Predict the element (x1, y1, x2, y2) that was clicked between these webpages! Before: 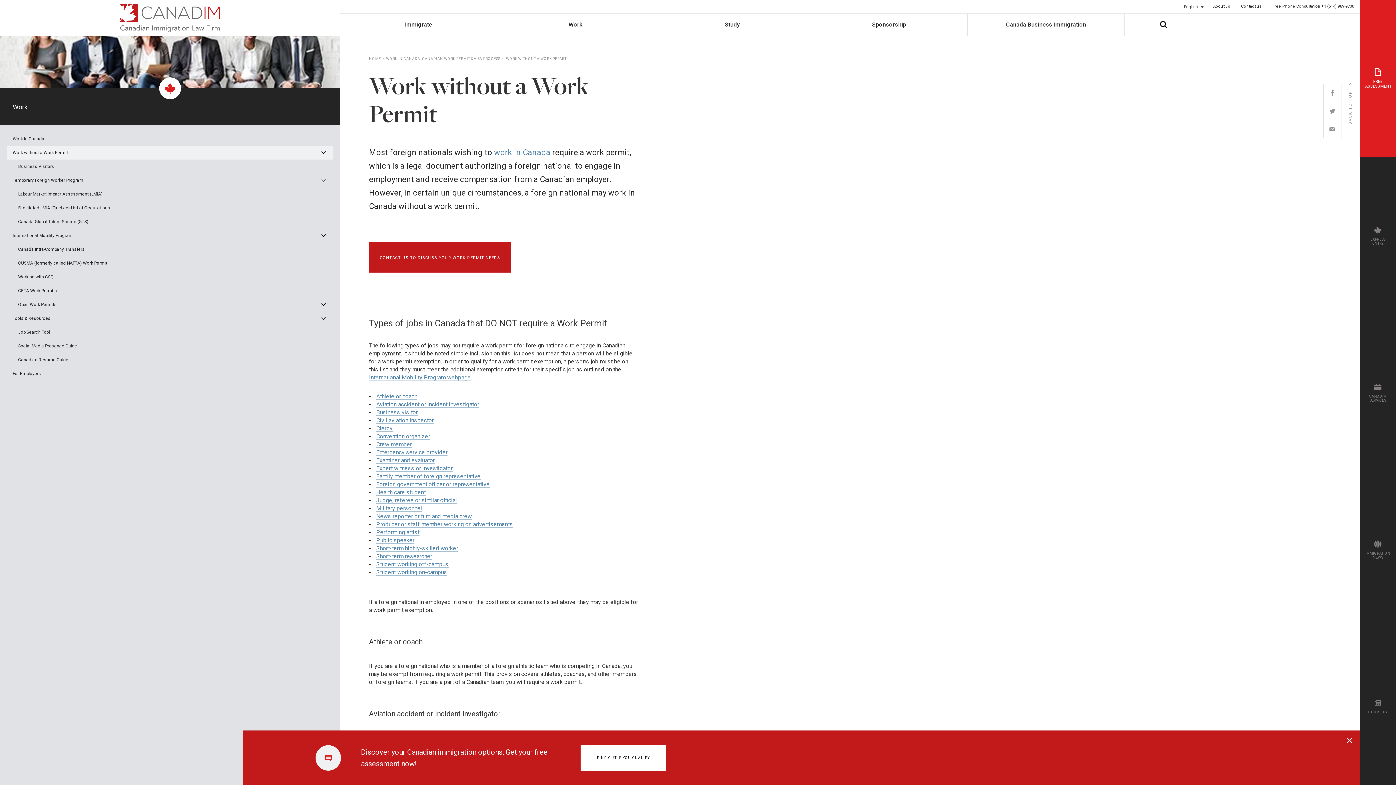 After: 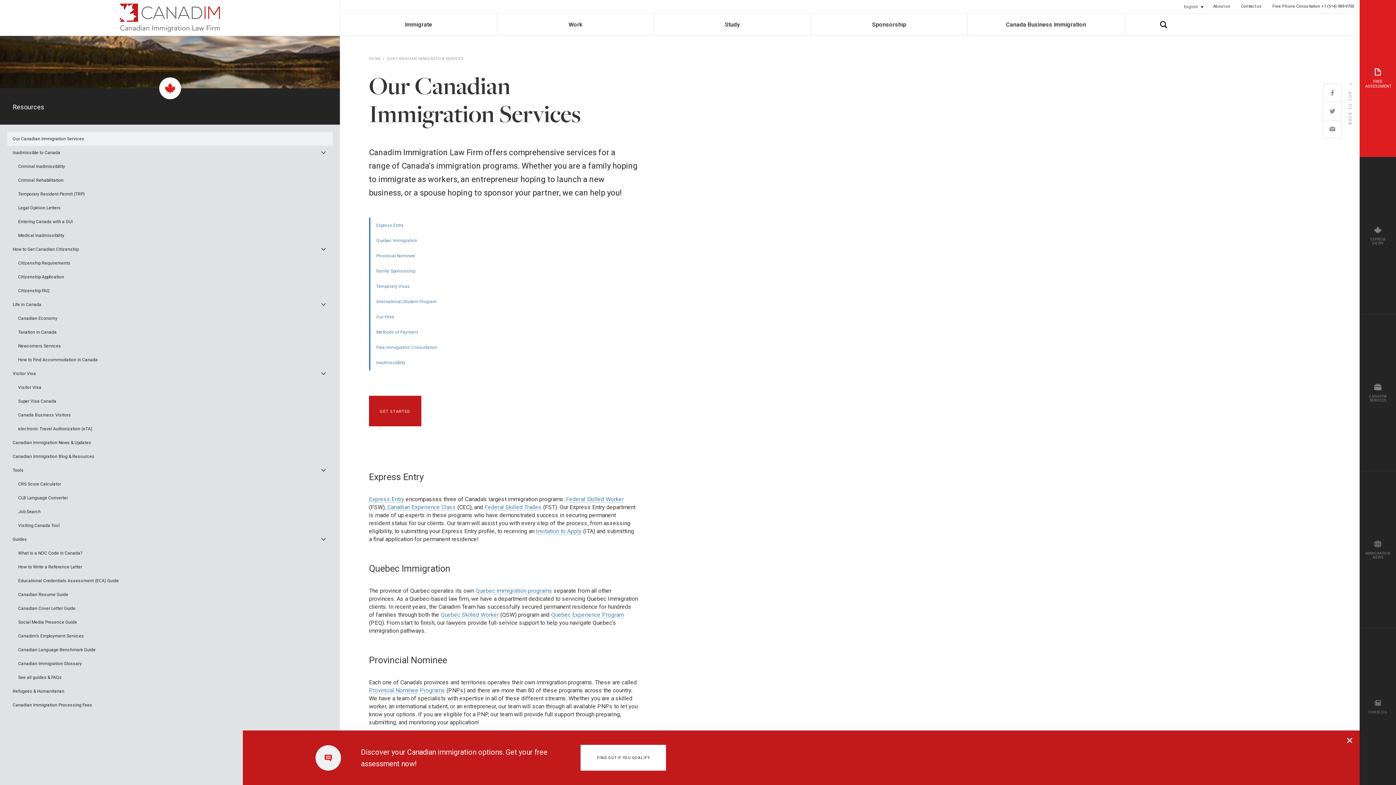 Action: bbox: (1360, 314, 1396, 471) label: CANADIM SERVICES